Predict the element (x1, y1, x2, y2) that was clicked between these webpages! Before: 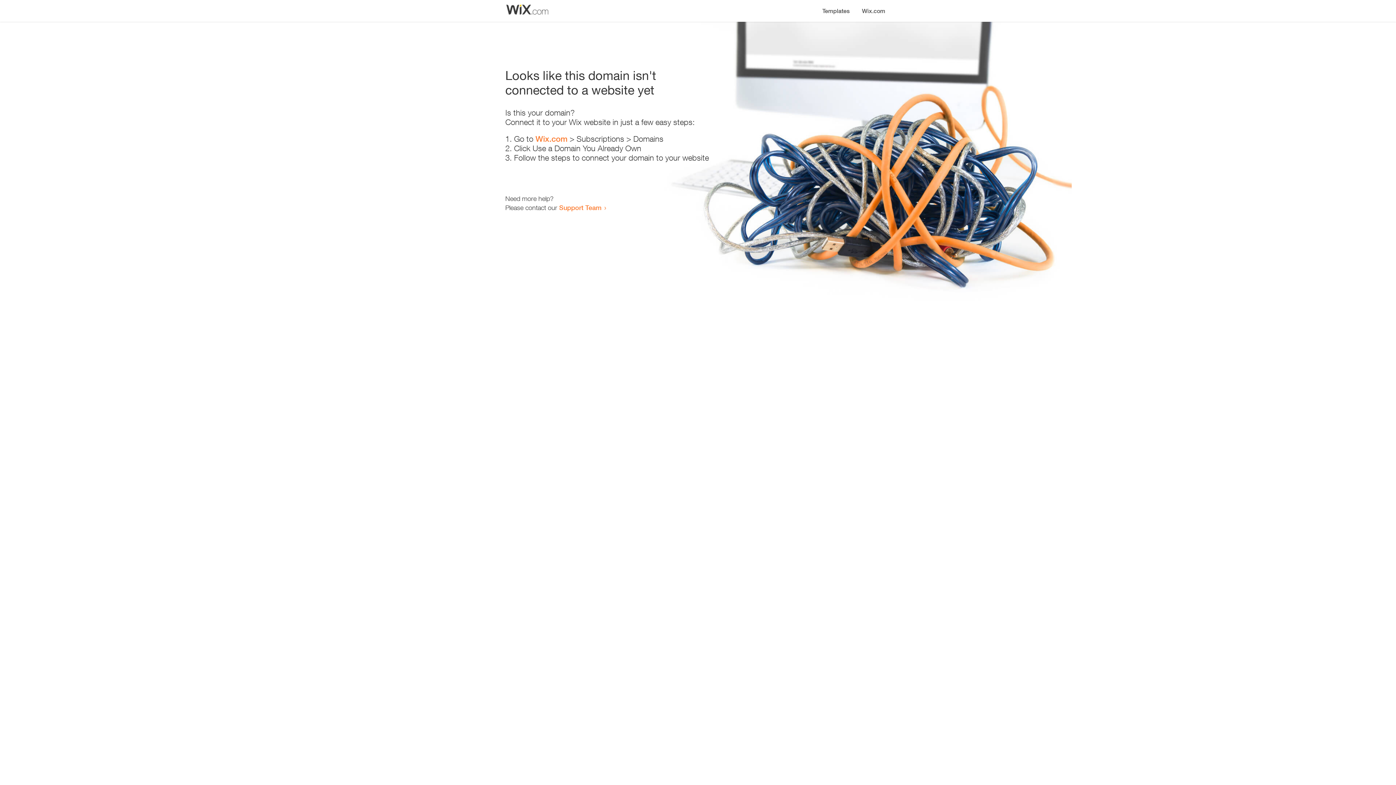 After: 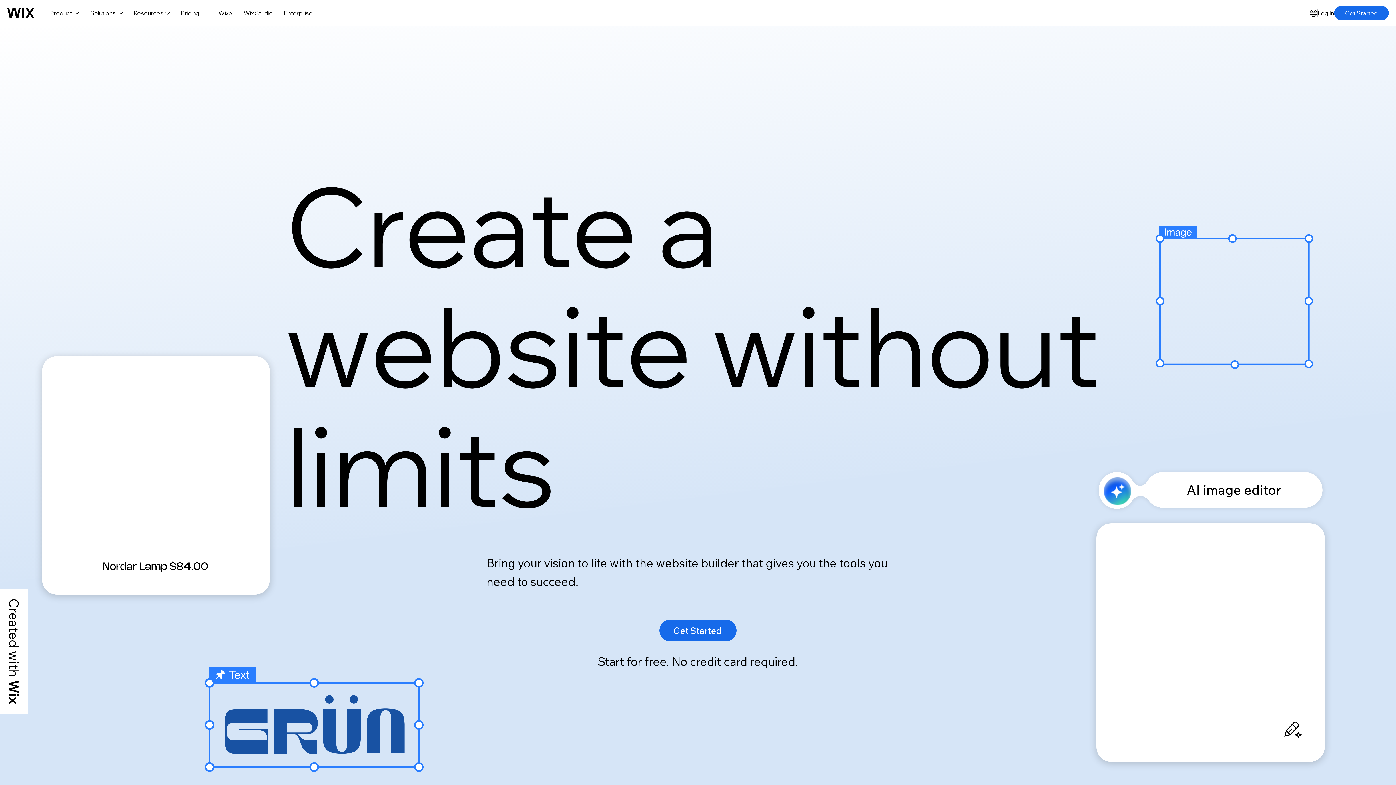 Action: bbox: (535, 134, 567, 143) label: Wix.com